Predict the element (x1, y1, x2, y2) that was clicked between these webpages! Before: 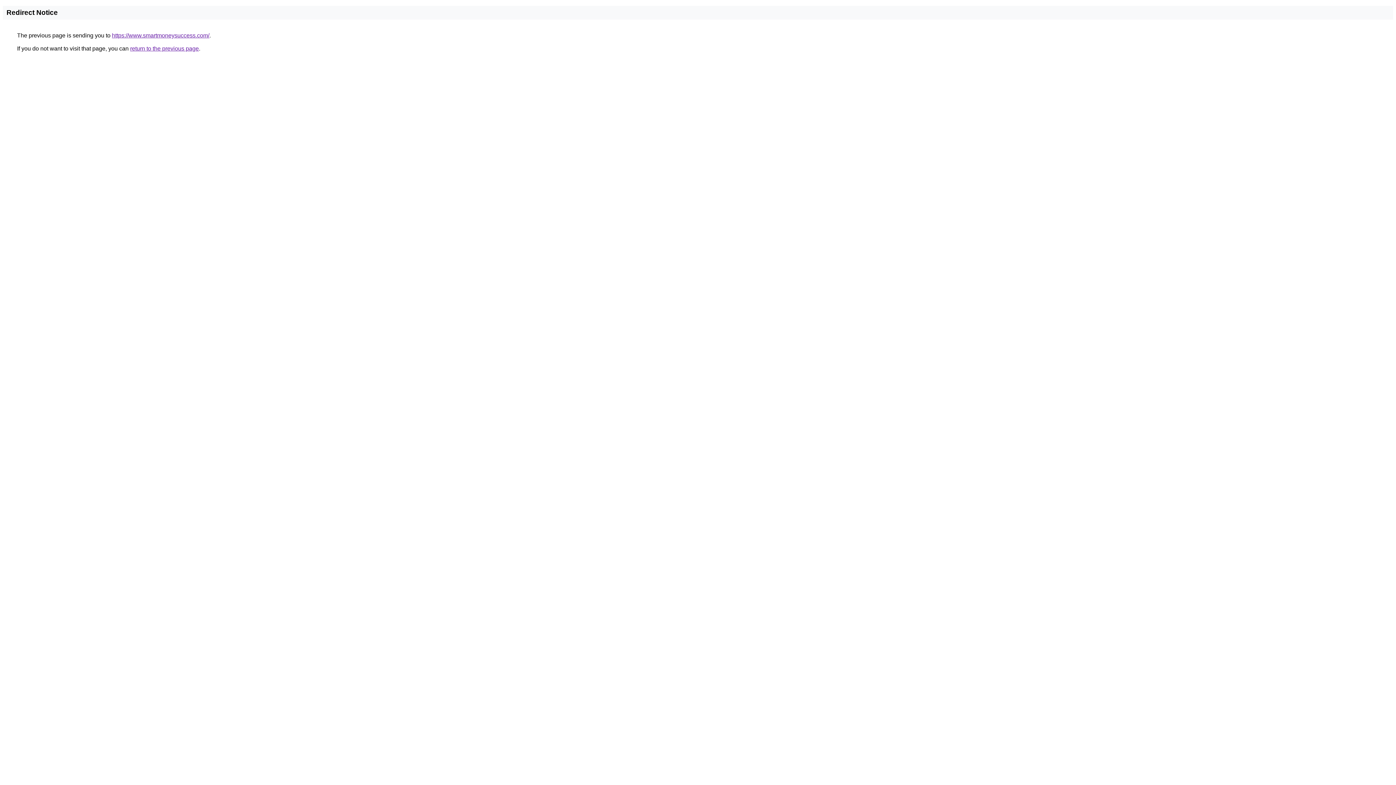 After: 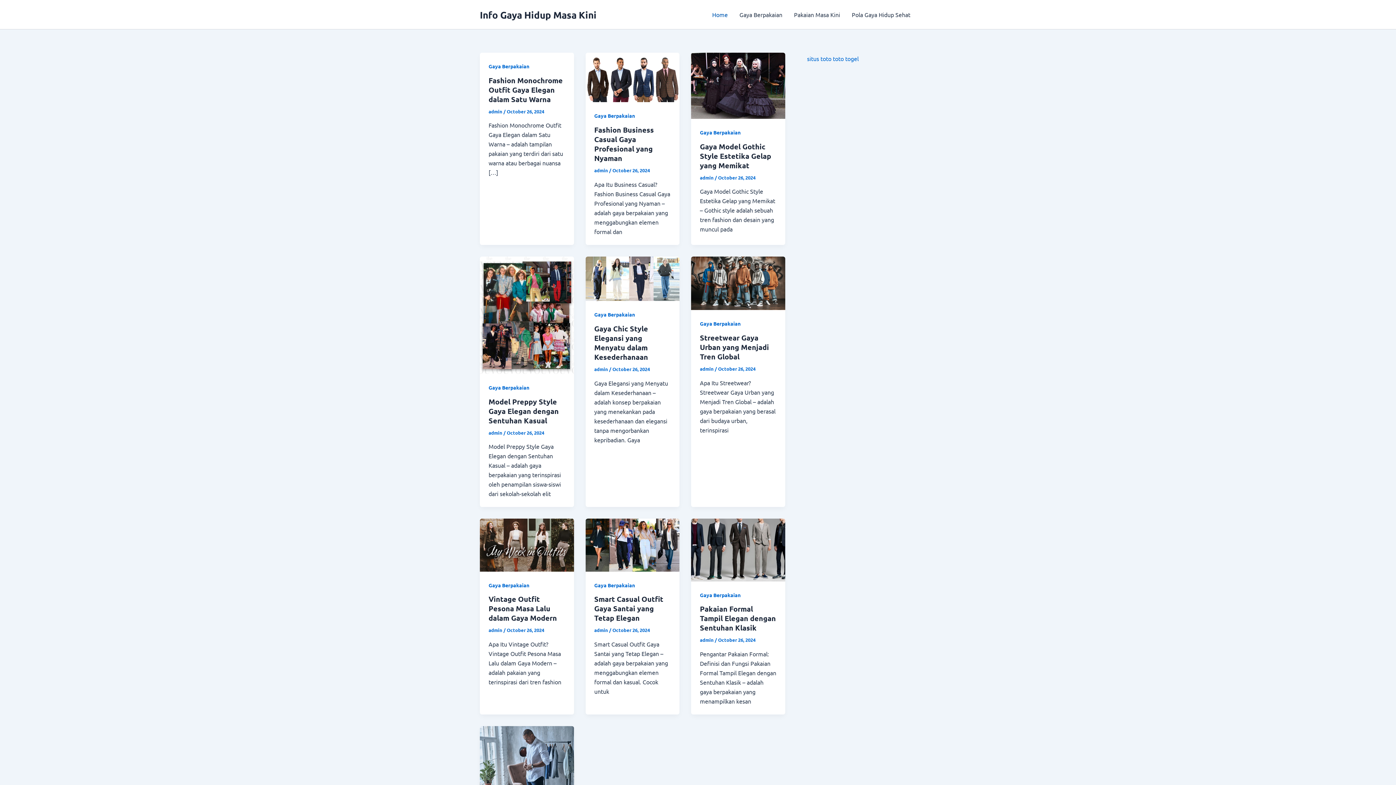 Action: label: https://www.smartmoneysuccess.com/ bbox: (112, 32, 209, 38)